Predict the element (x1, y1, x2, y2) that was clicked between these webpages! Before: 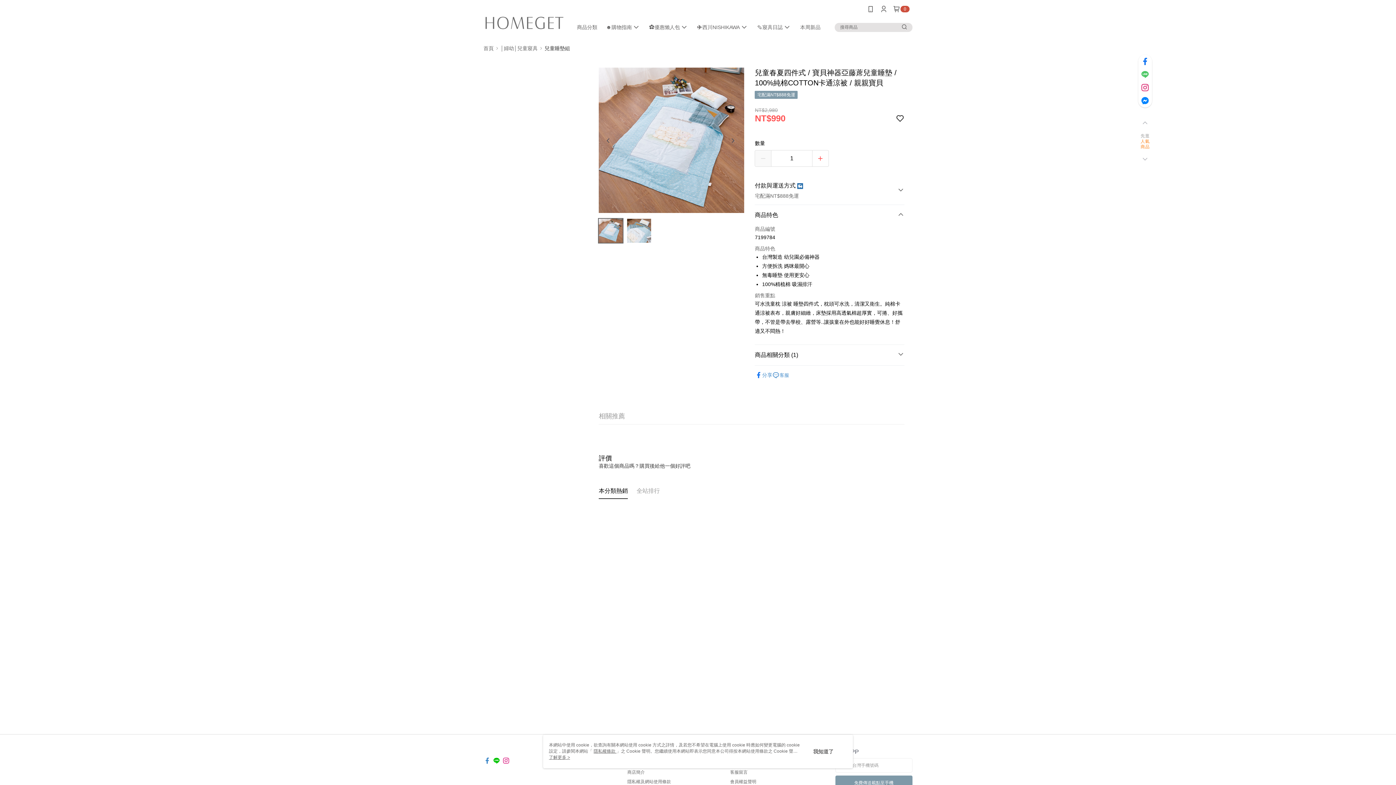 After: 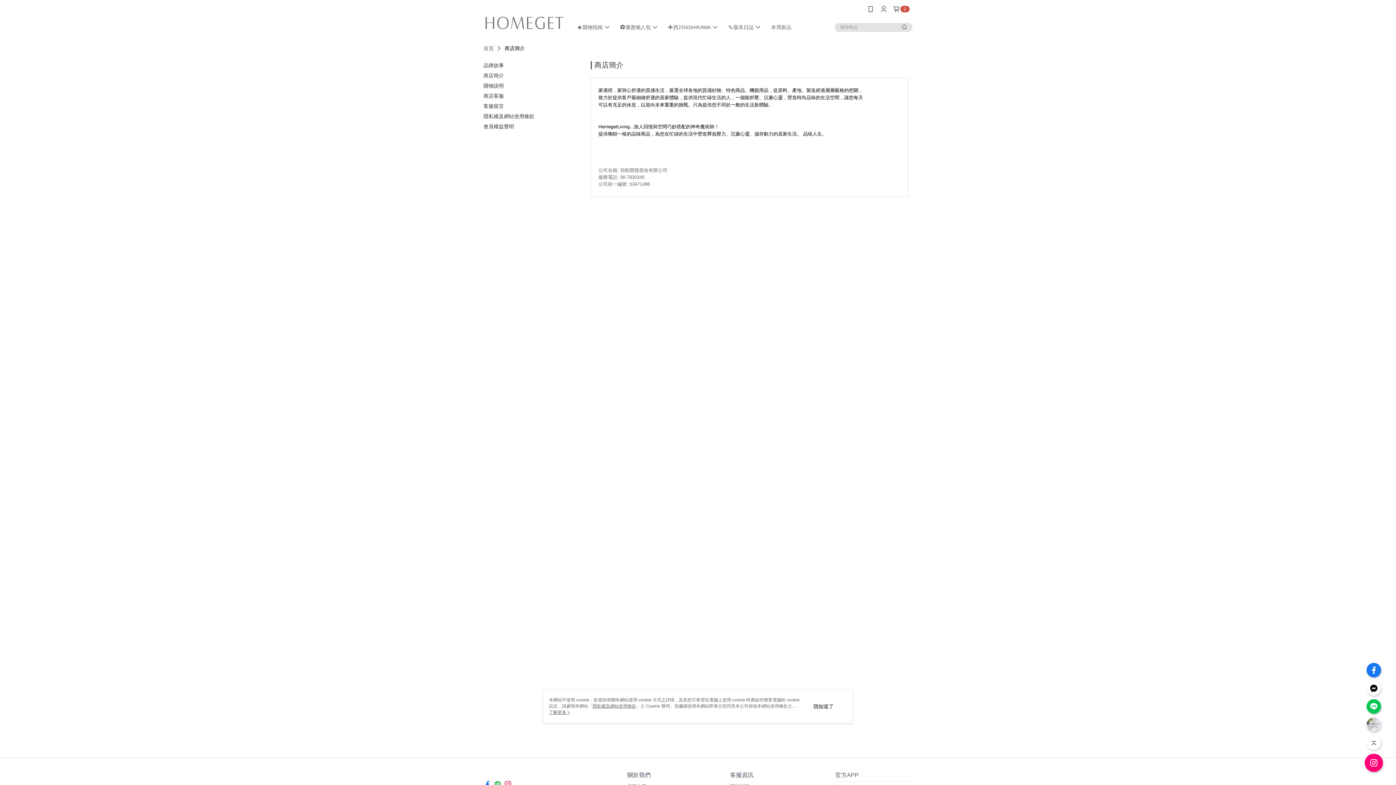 Action: bbox: (627, 770, 645, 775) label: 商店簡介